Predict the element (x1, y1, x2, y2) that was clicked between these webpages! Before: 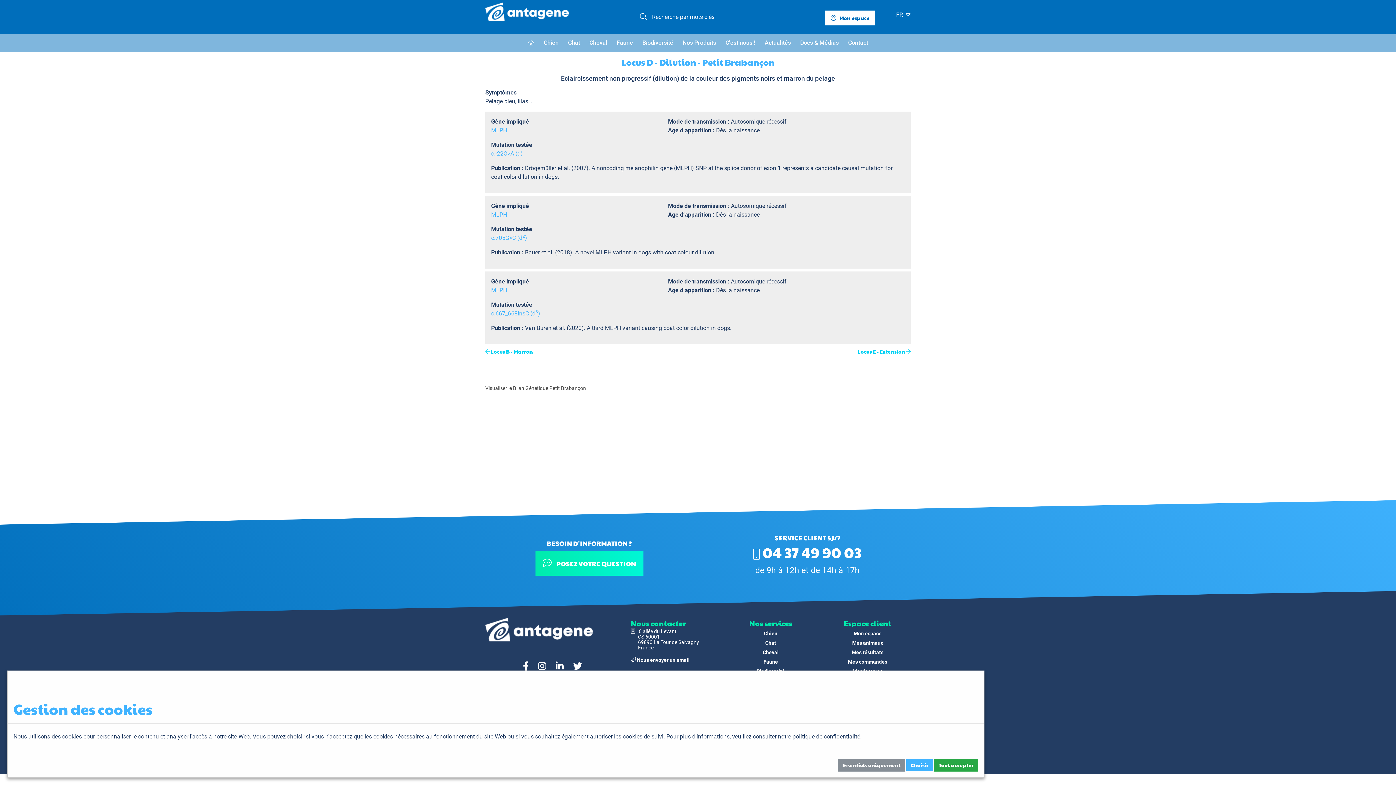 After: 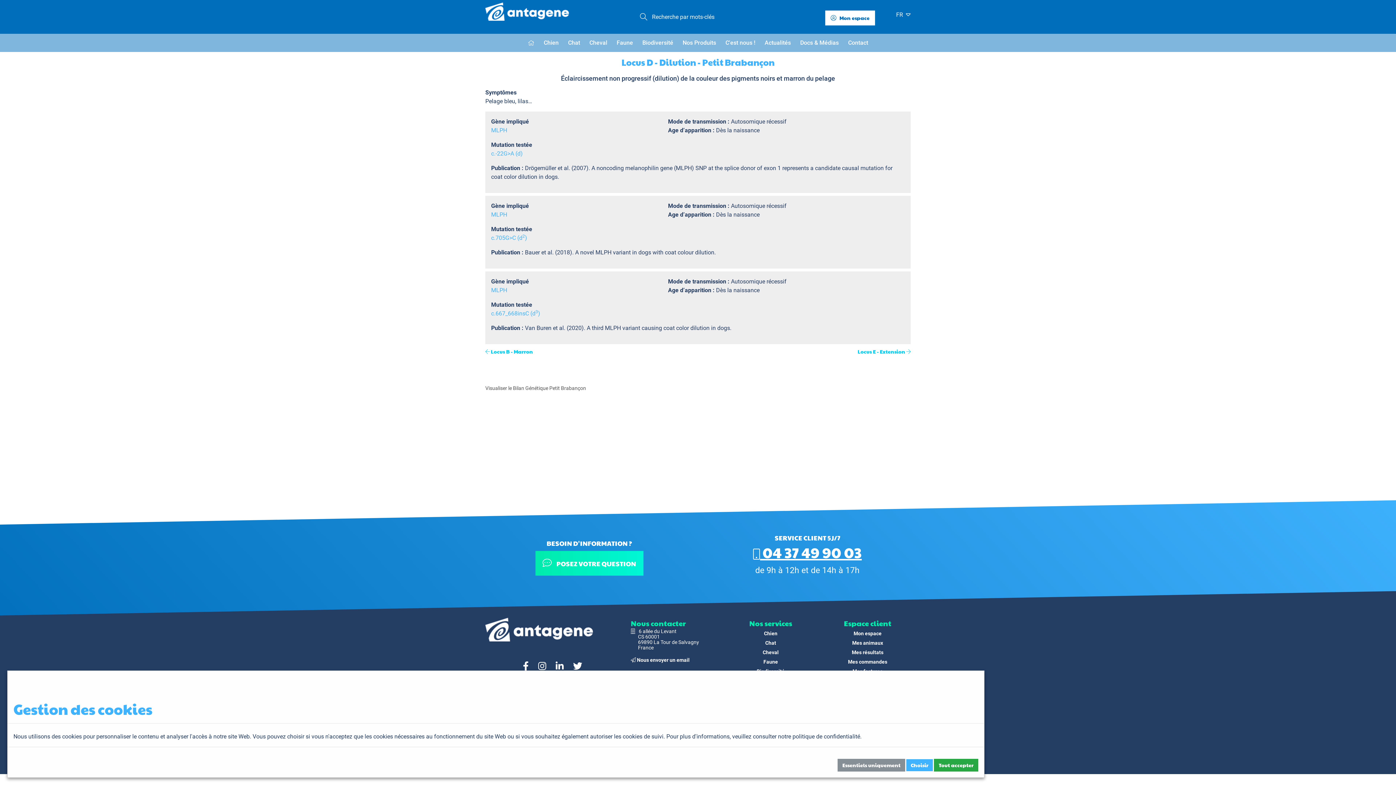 Action: bbox: (752, 542, 861, 561) label:  04 37 49 90 03